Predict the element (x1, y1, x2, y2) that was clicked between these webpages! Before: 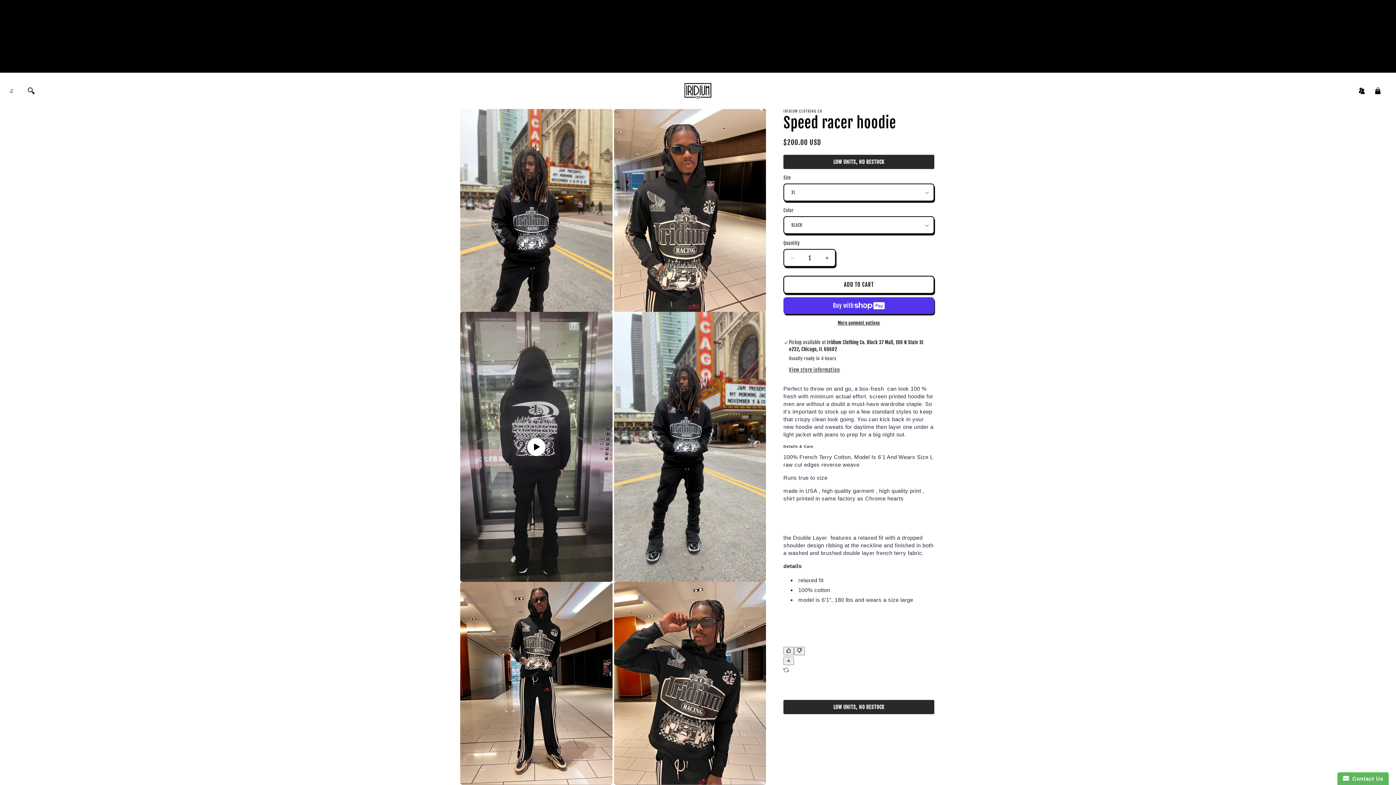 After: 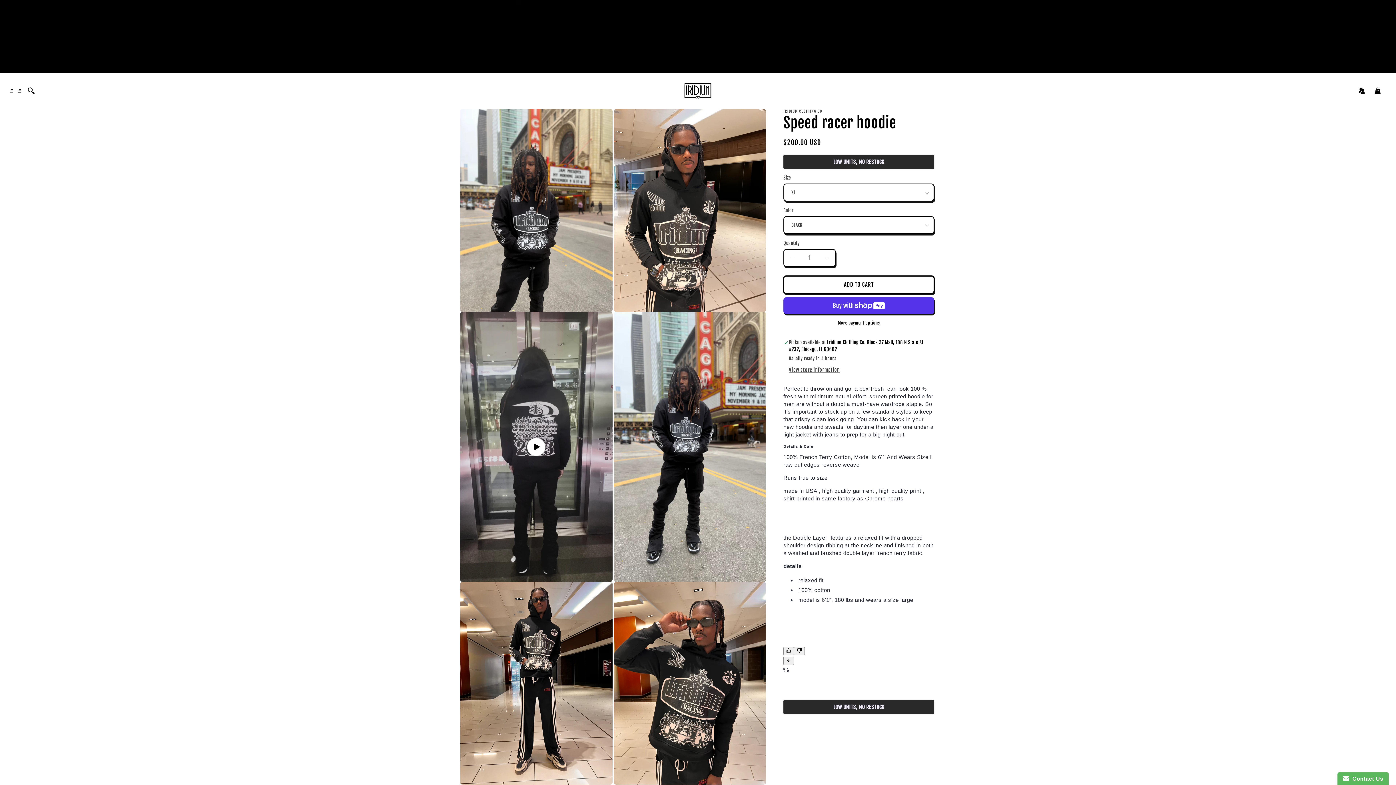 Action: bbox: (783, 276, 934, 293) label: ADD TO CART